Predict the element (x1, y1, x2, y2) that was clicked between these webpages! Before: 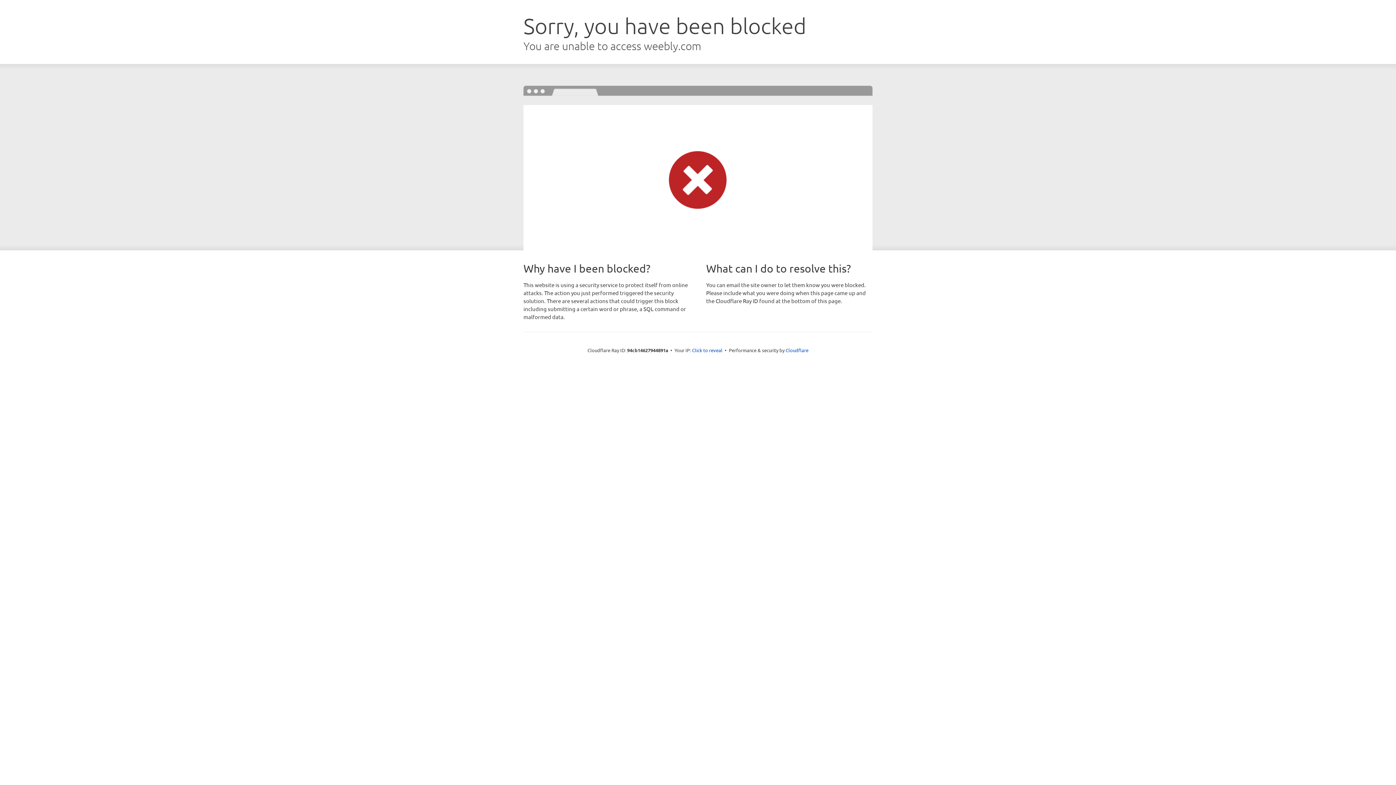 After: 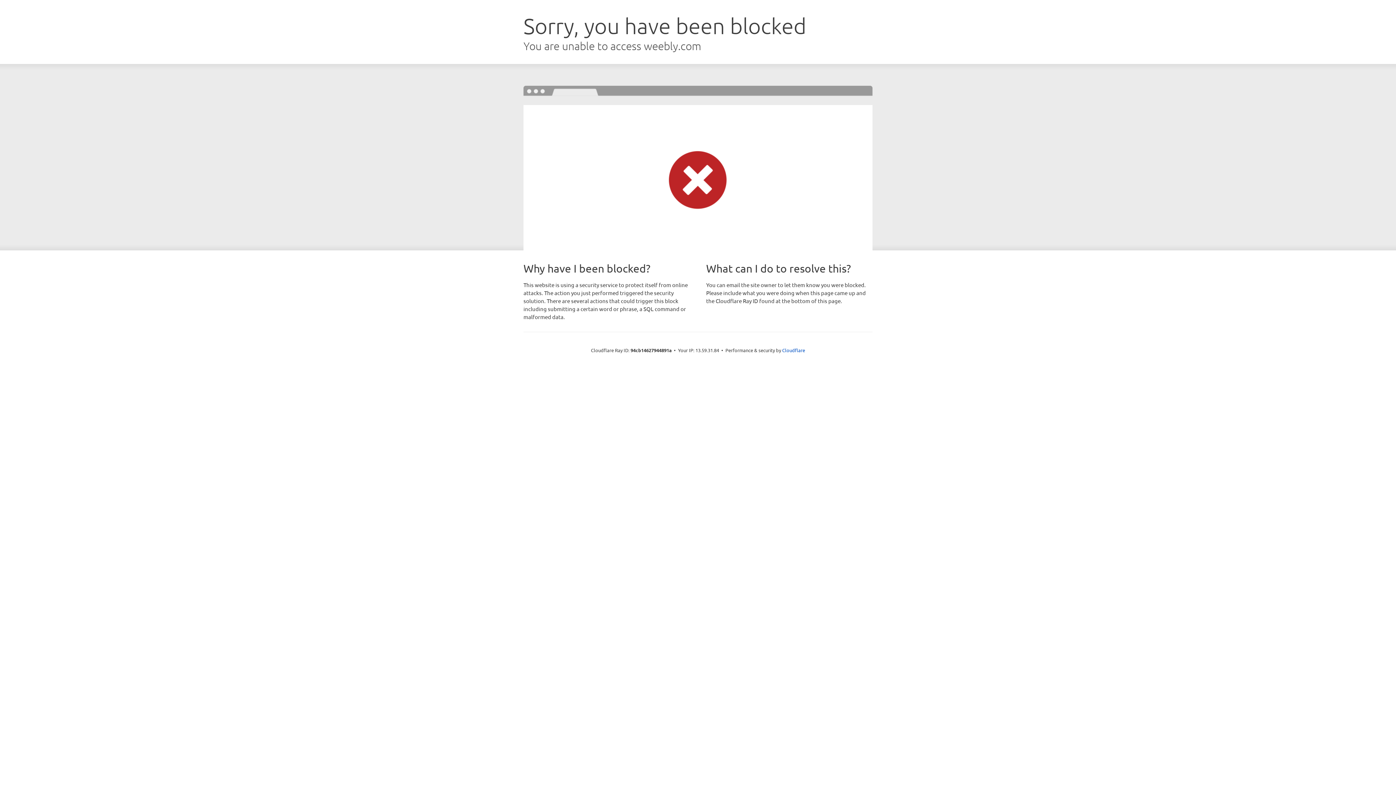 Action: label: Click to reveal bbox: (692, 346, 722, 353)